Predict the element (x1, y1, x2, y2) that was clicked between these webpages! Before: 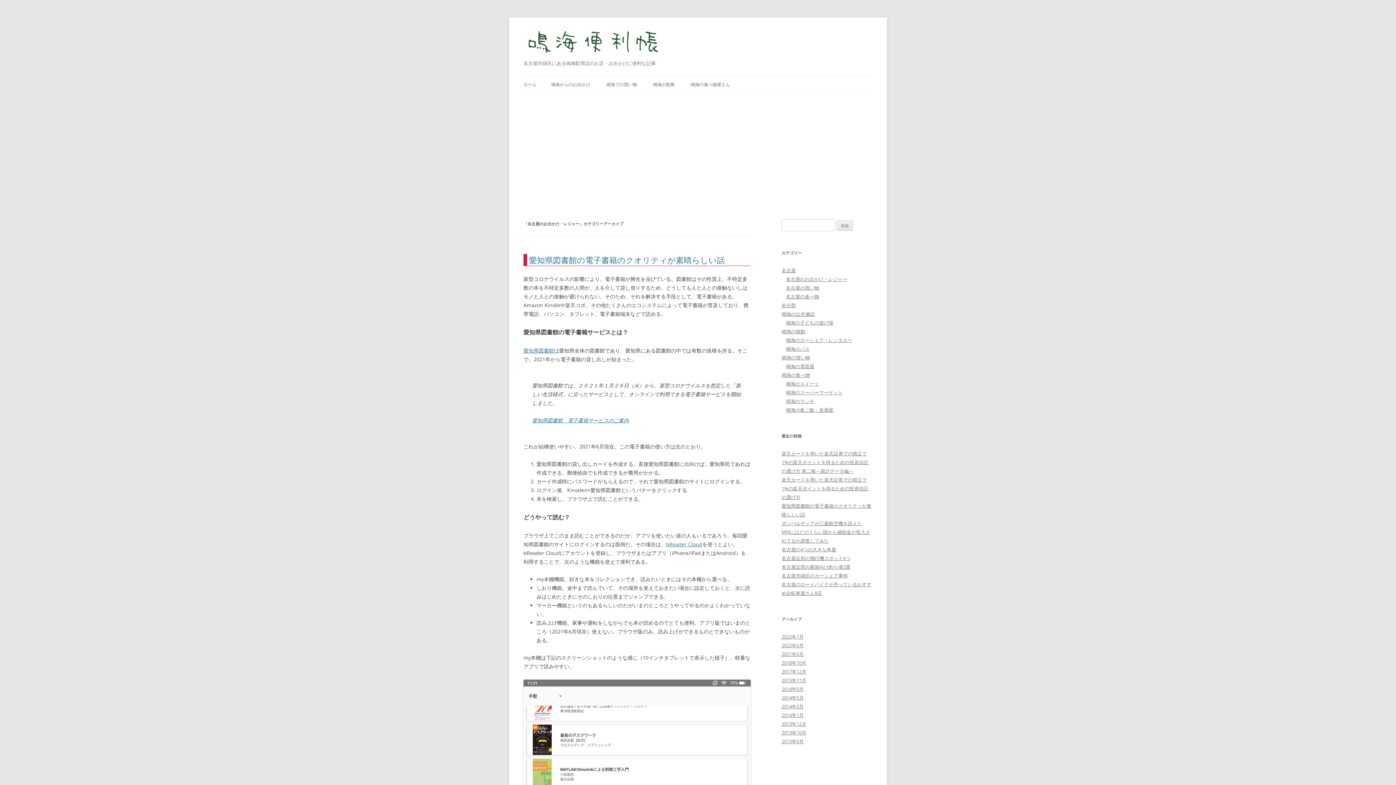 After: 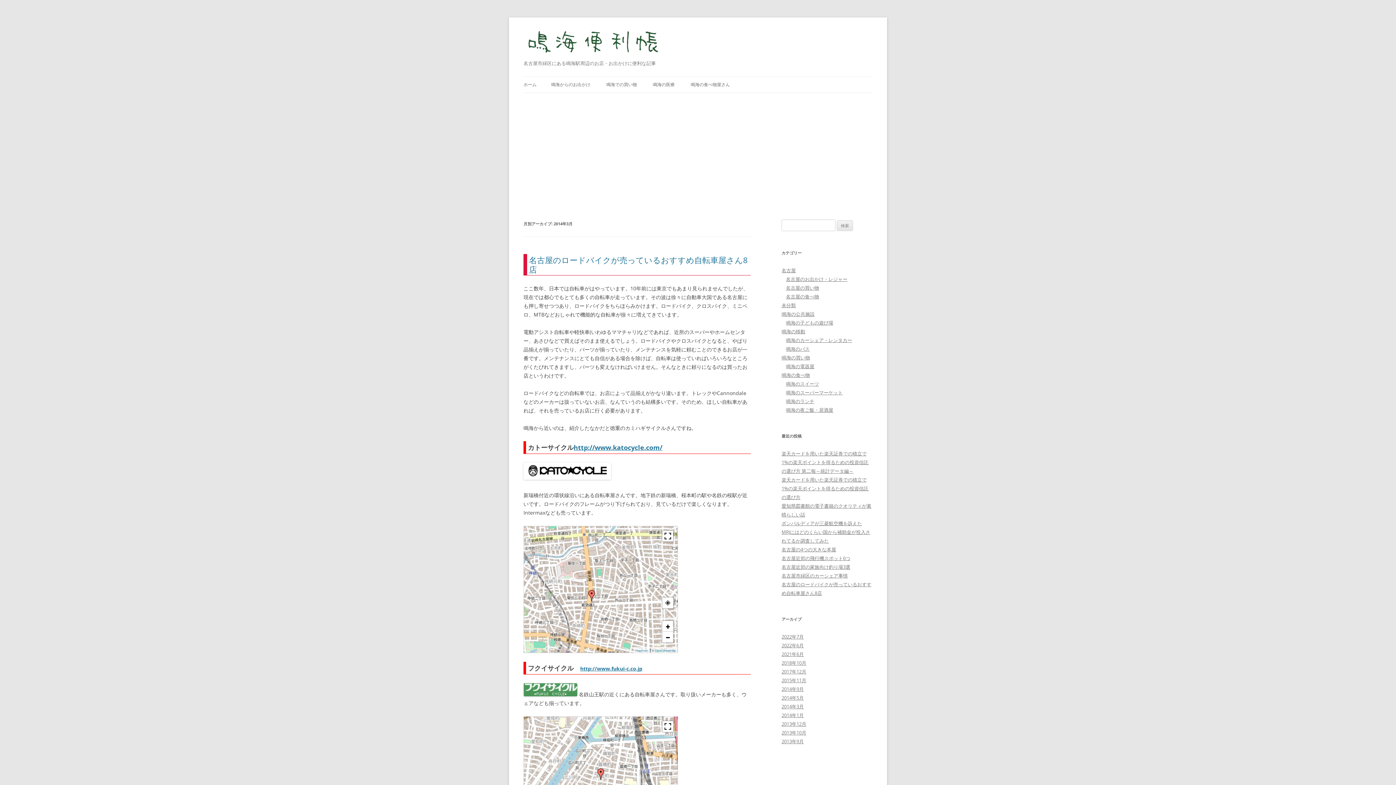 Action: bbox: (781, 703, 804, 710) label: 2014年3月